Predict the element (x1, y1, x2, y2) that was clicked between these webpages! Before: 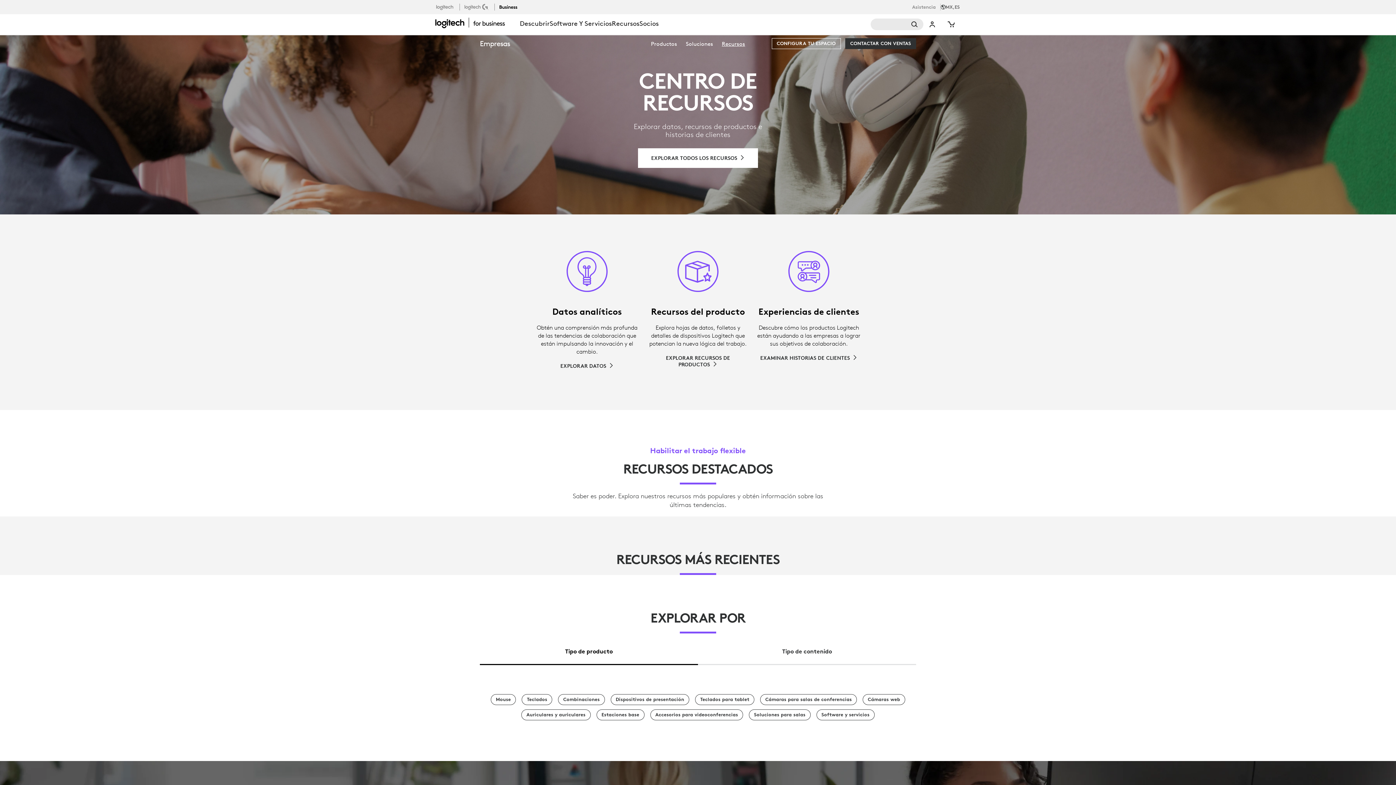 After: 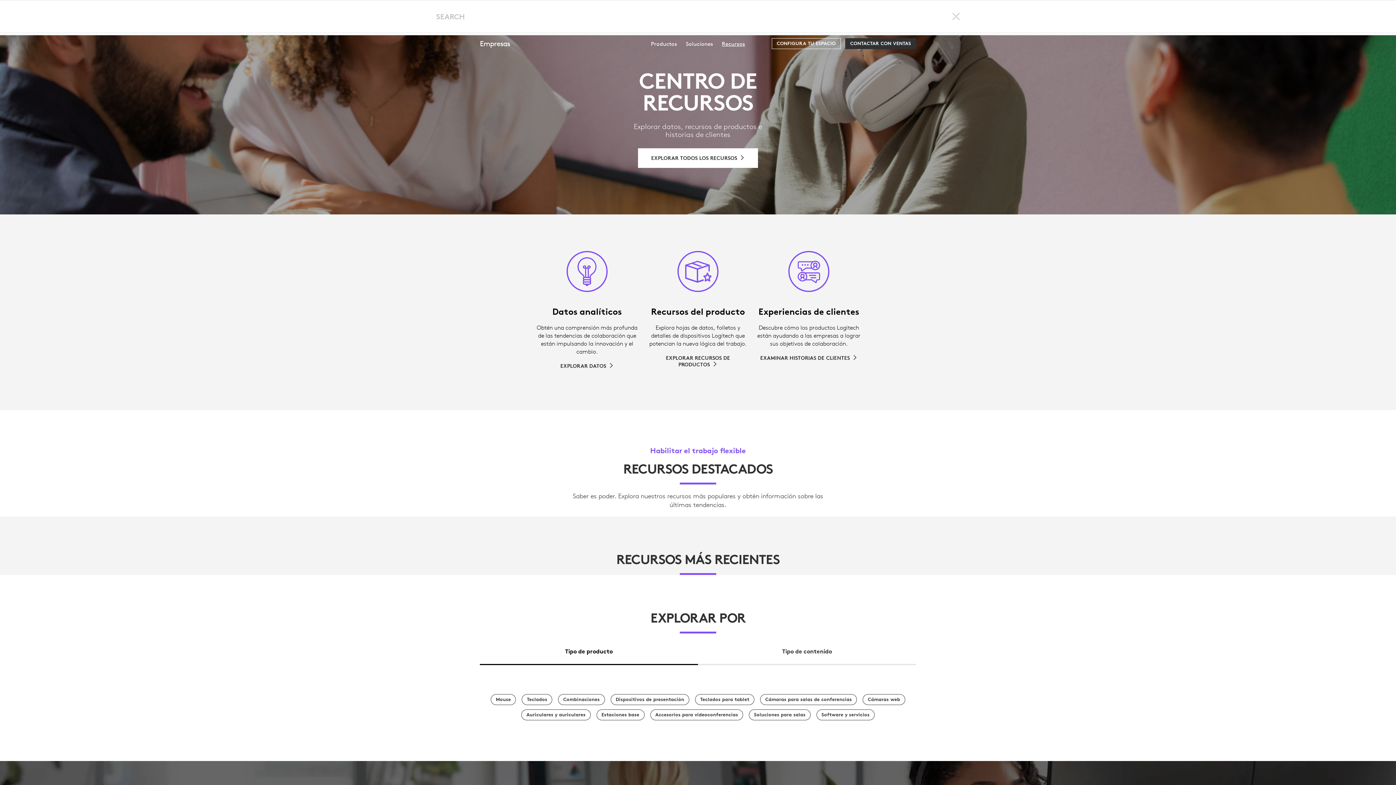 Action: label: Buscar bbox: (870, 18, 923, 30)